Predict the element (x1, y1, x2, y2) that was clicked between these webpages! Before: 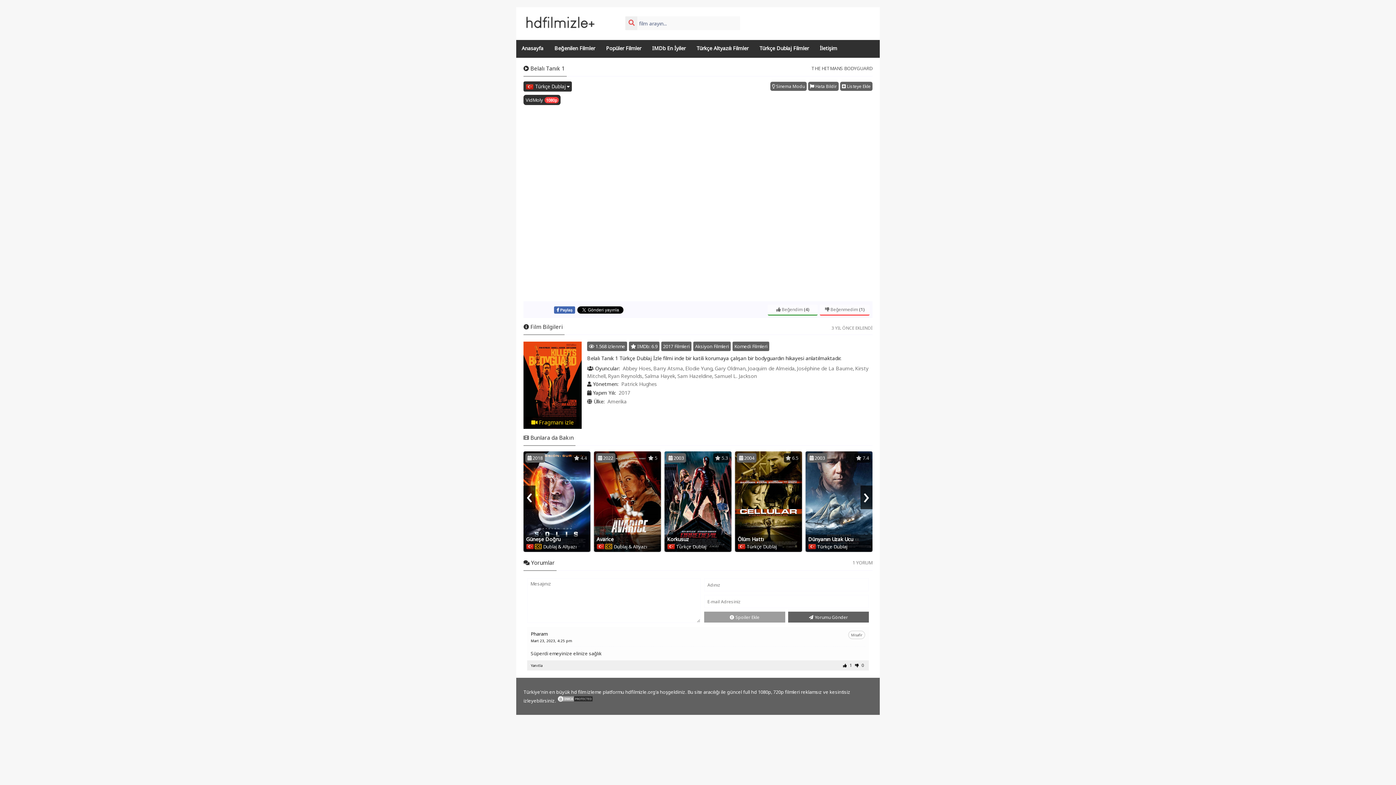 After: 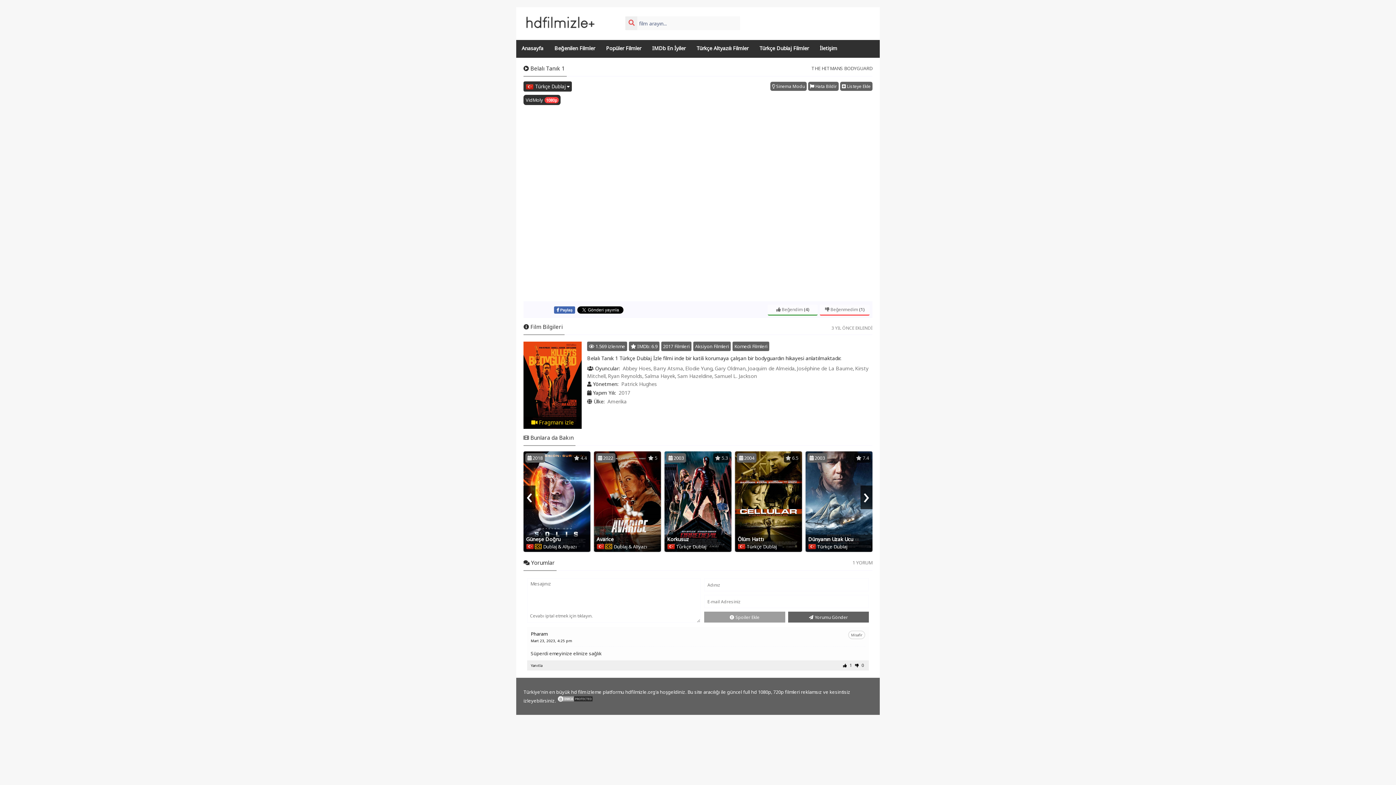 Action: label: Pharam için yanıt bbox: (530, 663, 542, 668)